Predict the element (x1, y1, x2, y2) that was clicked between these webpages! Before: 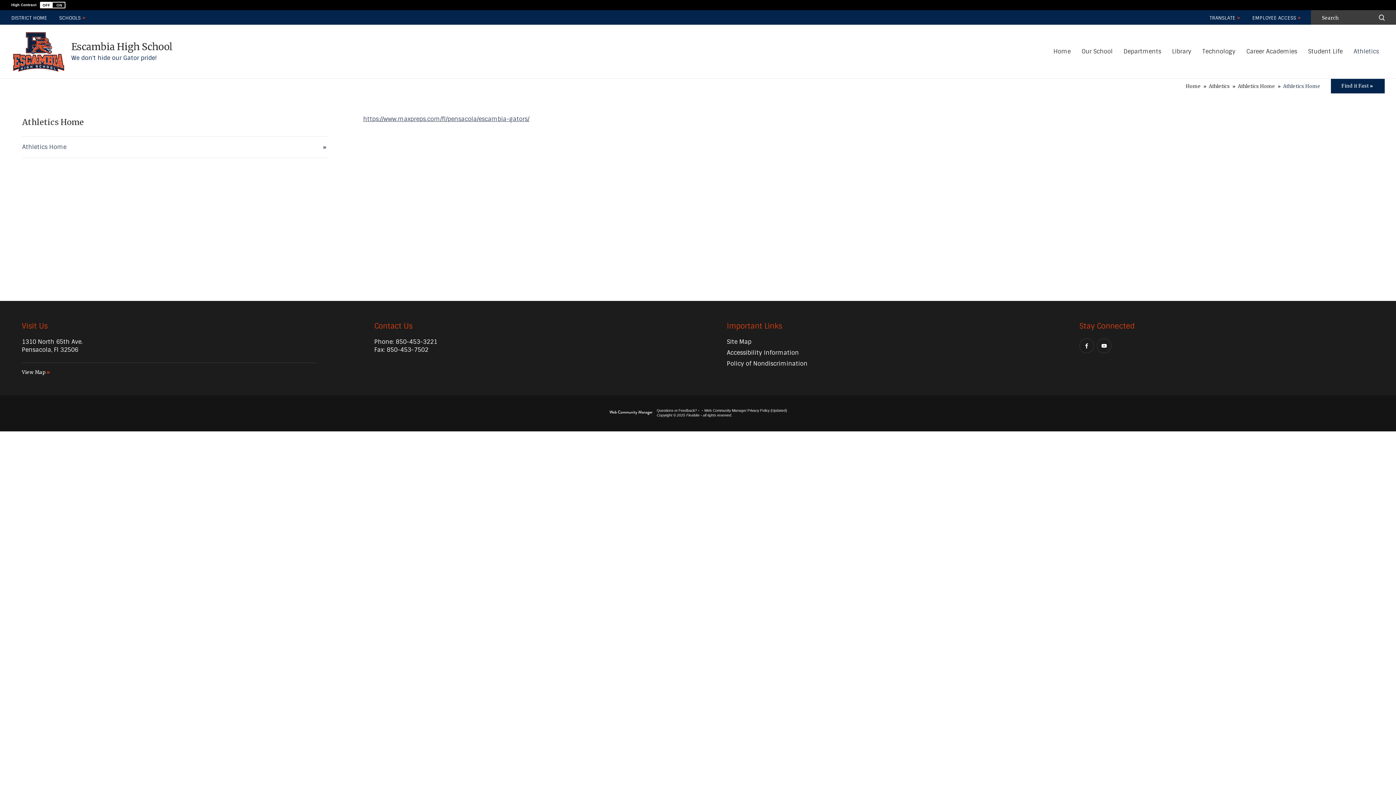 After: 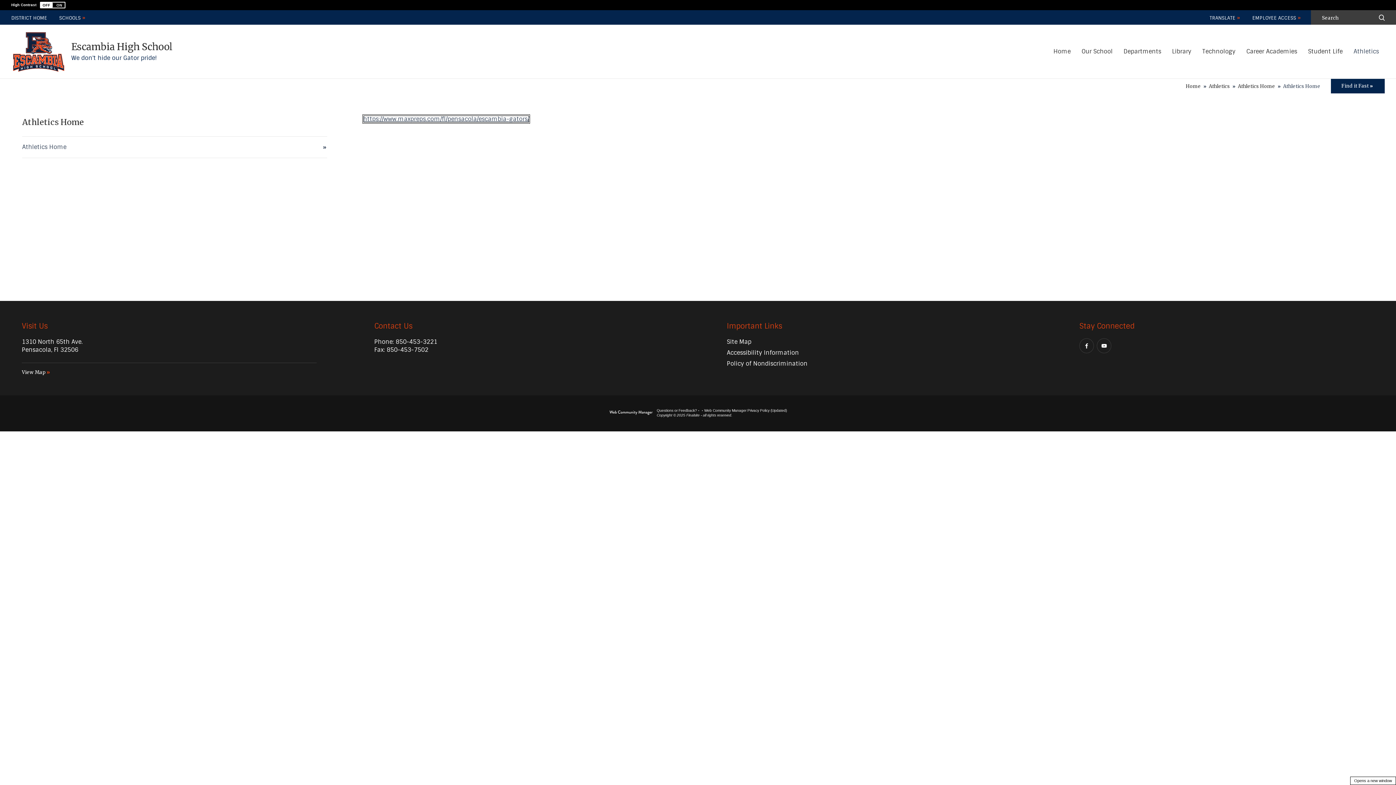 Action: bbox: (363, 115, 529, 122) label: https://www.maxpreps.com/fl/pensacola/escambia-gators/ - Opens a new window